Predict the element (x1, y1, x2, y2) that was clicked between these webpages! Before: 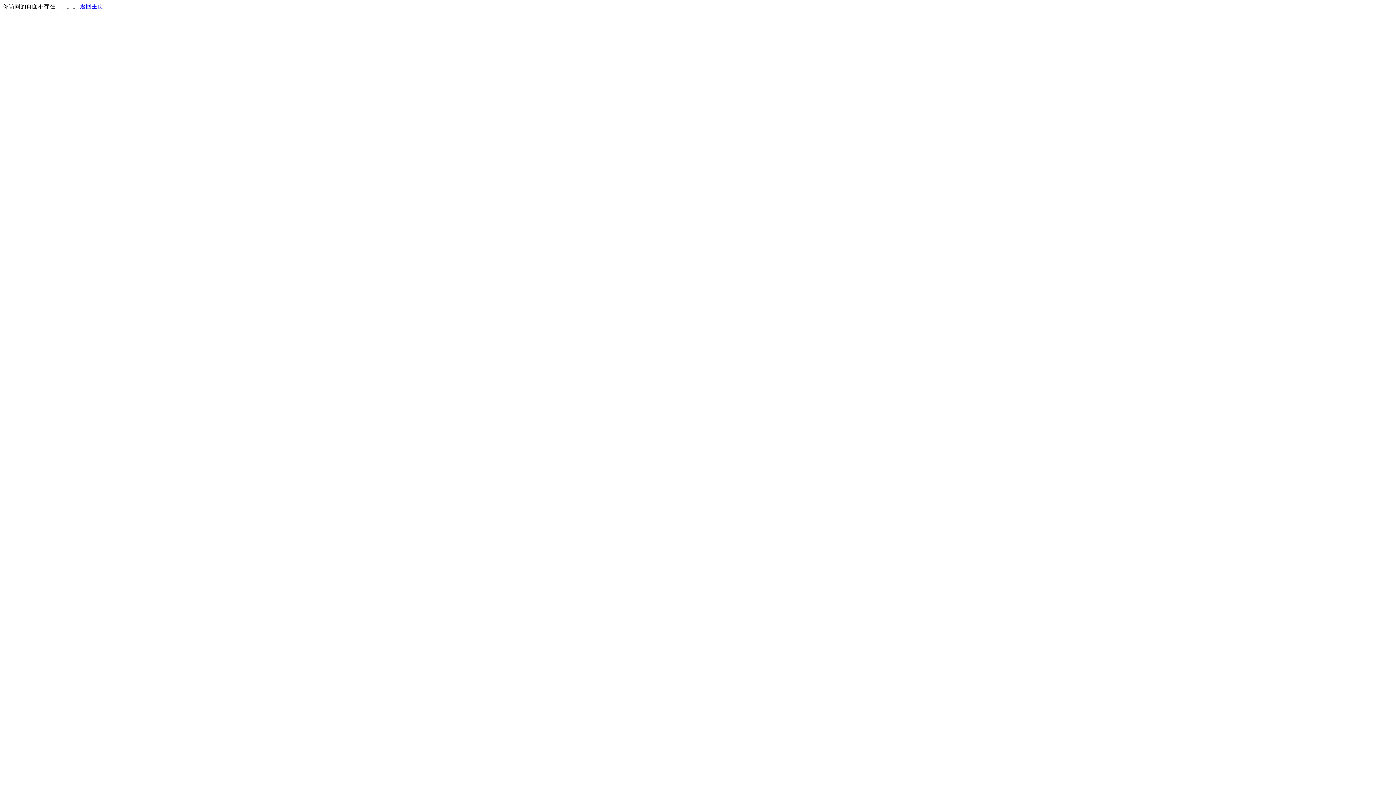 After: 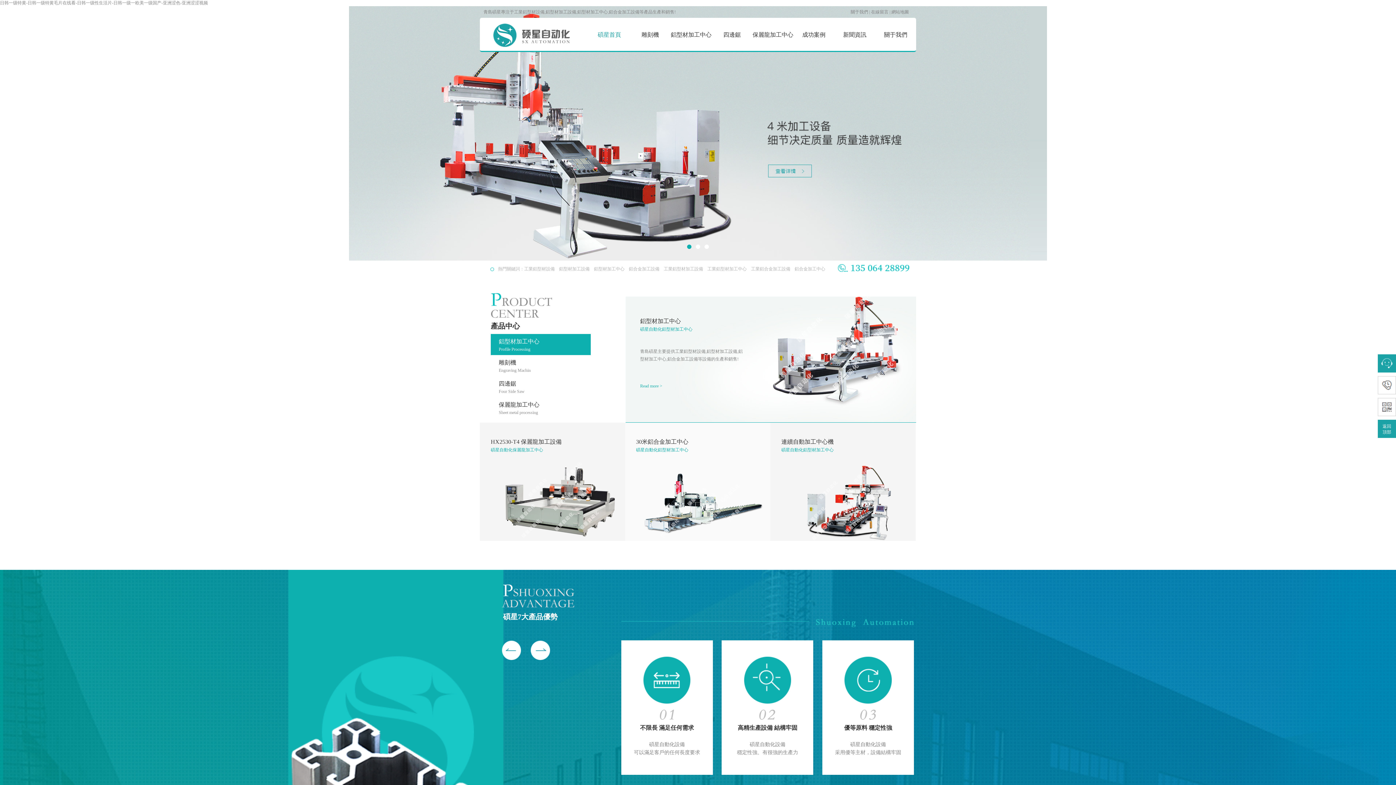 Action: label: 返回主页 bbox: (80, 3, 103, 9)